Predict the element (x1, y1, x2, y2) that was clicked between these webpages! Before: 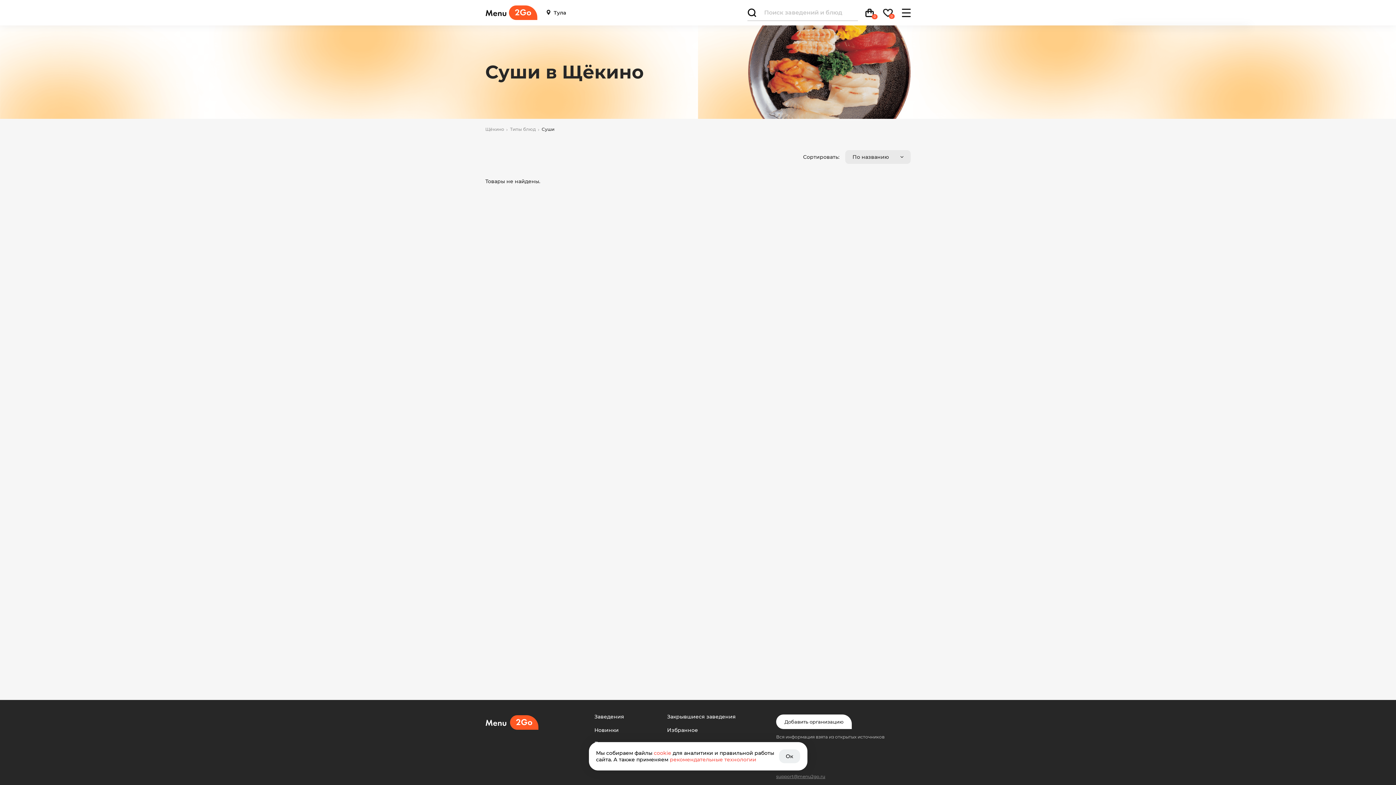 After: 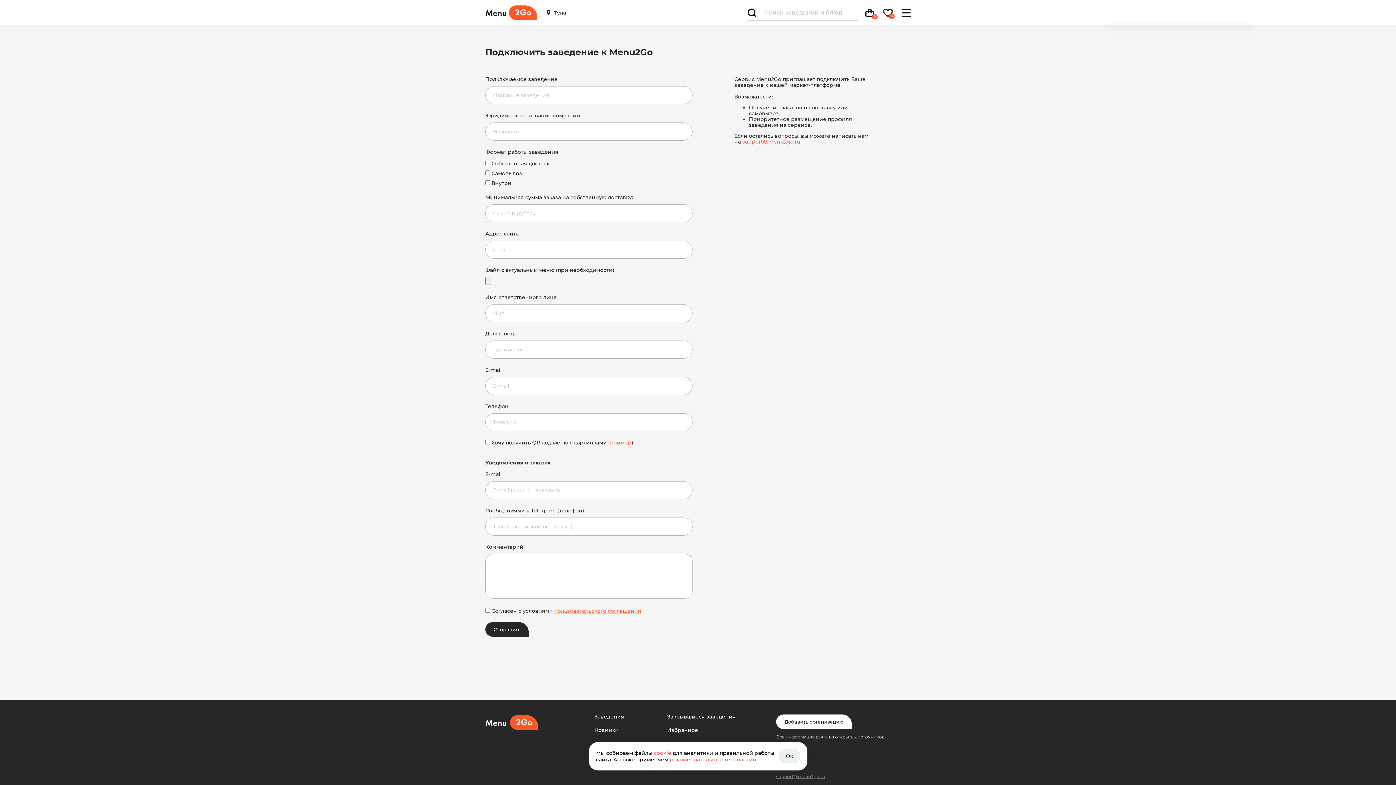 Action: bbox: (776, 714, 852, 729) label: Добавить организацию